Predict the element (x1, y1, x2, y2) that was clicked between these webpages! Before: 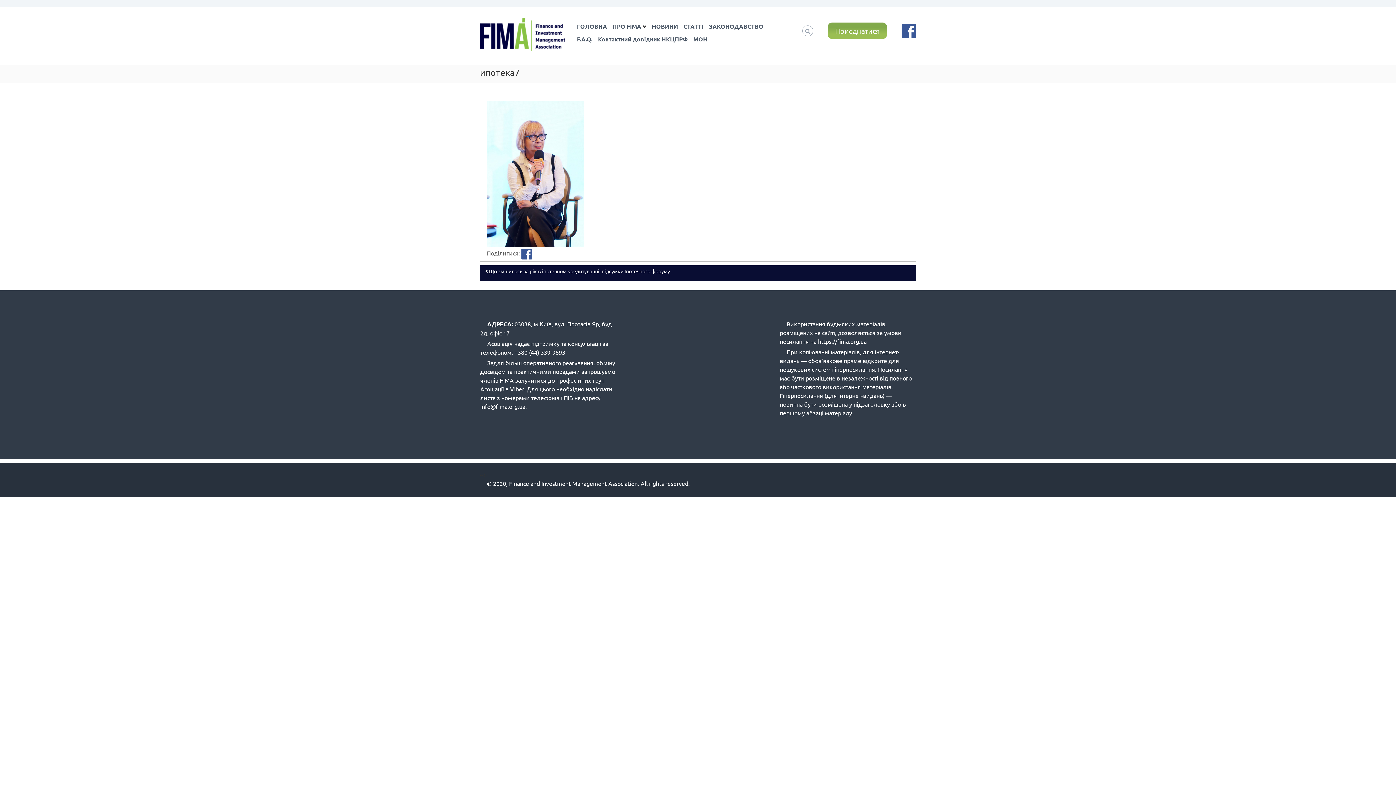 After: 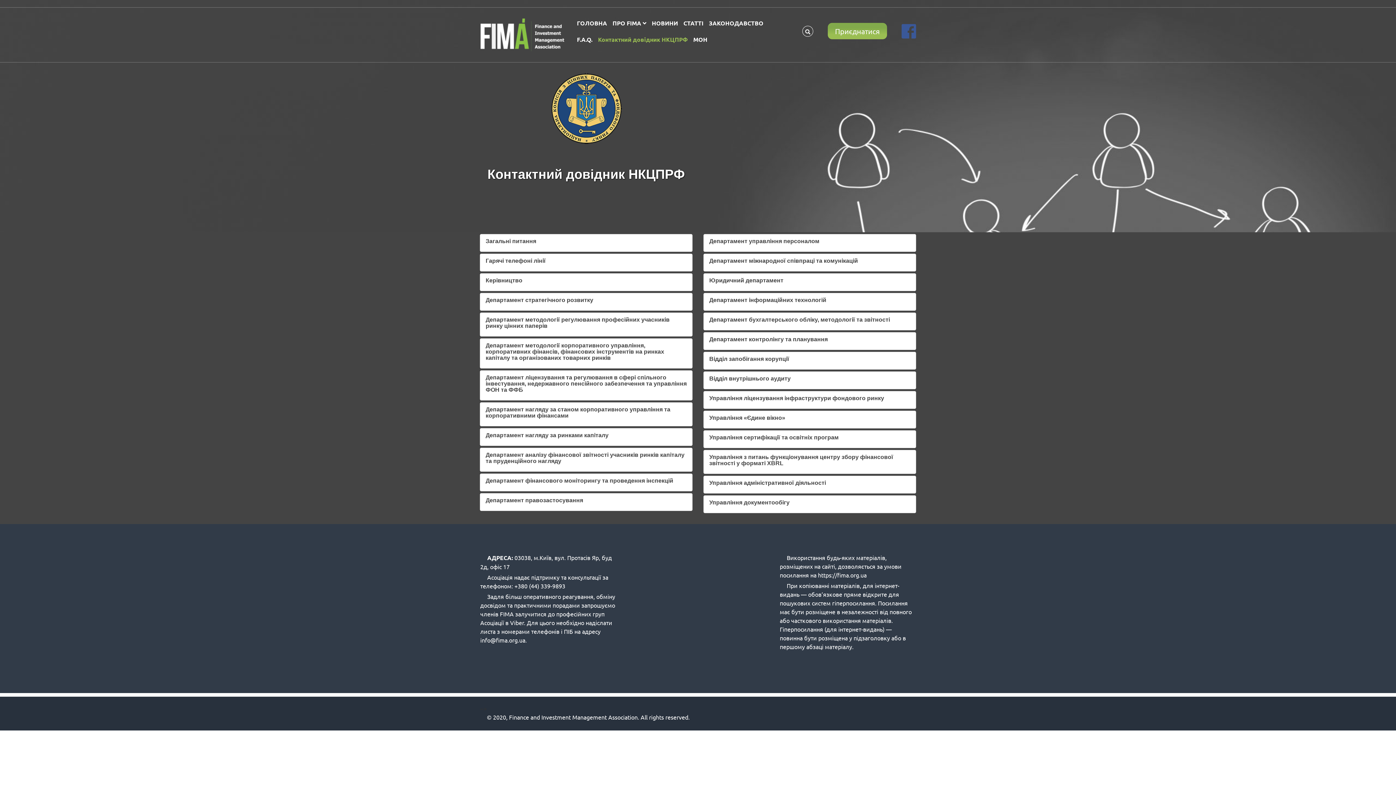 Action: bbox: (598, 35, 688, 42) label: Контактний довідник НКЦПРФ